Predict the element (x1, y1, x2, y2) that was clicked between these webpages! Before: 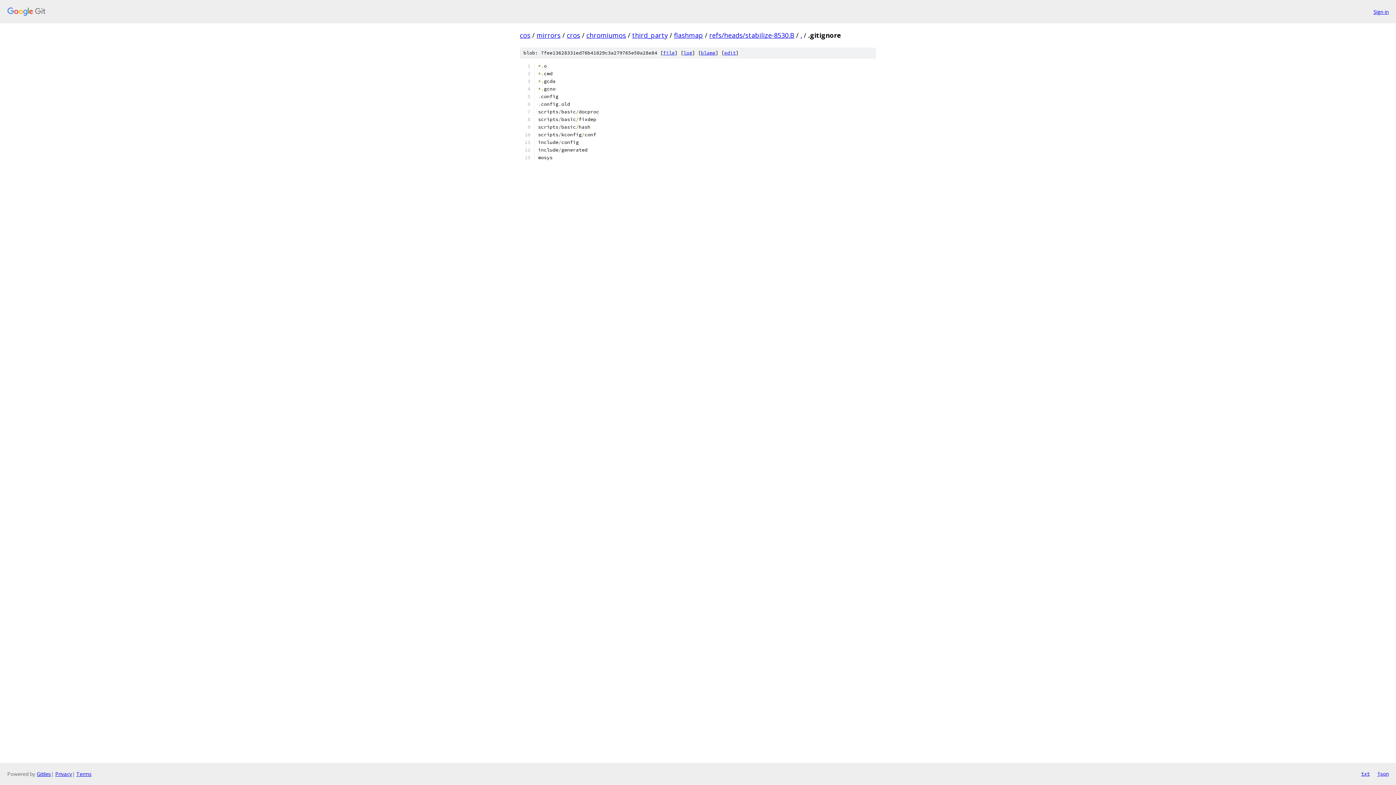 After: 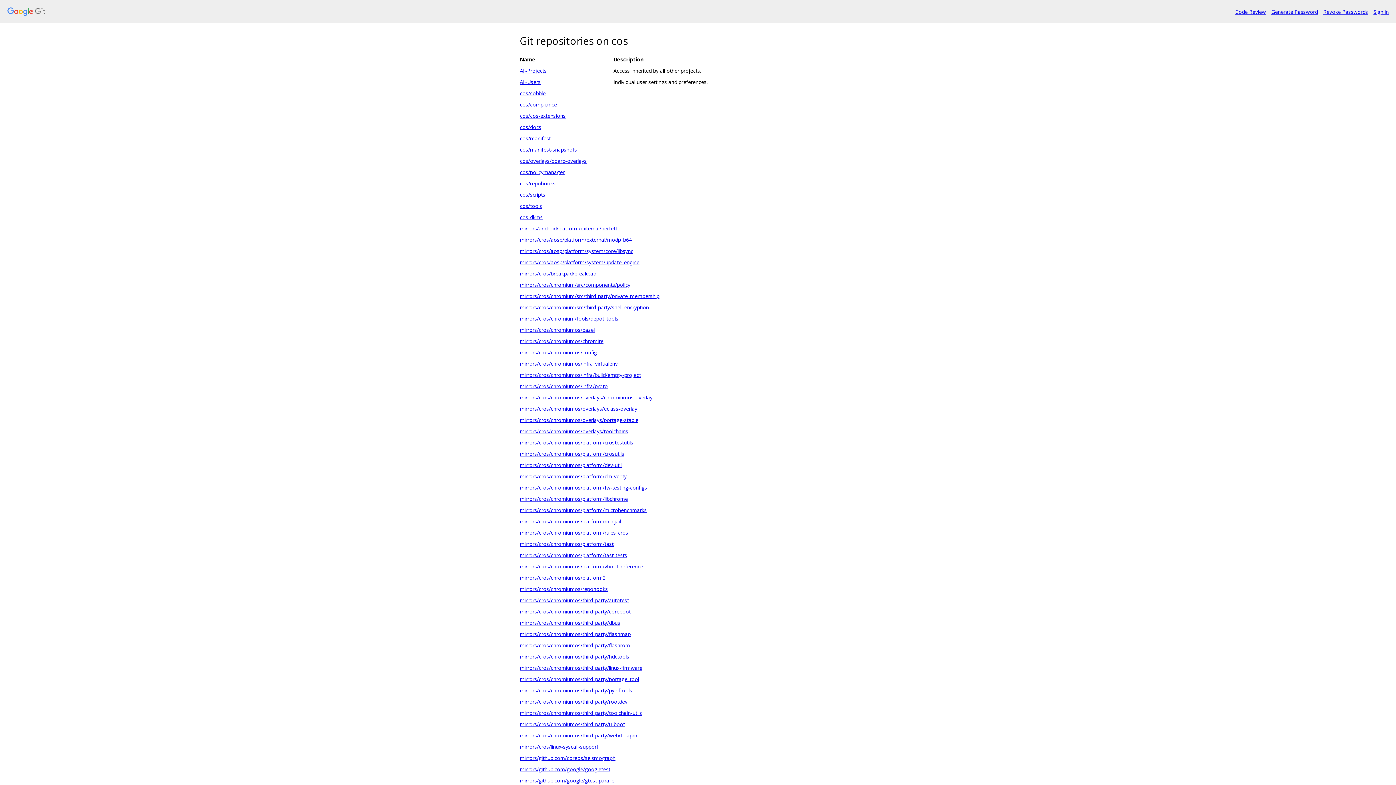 Action: bbox: (7, 7, 1368, 16)